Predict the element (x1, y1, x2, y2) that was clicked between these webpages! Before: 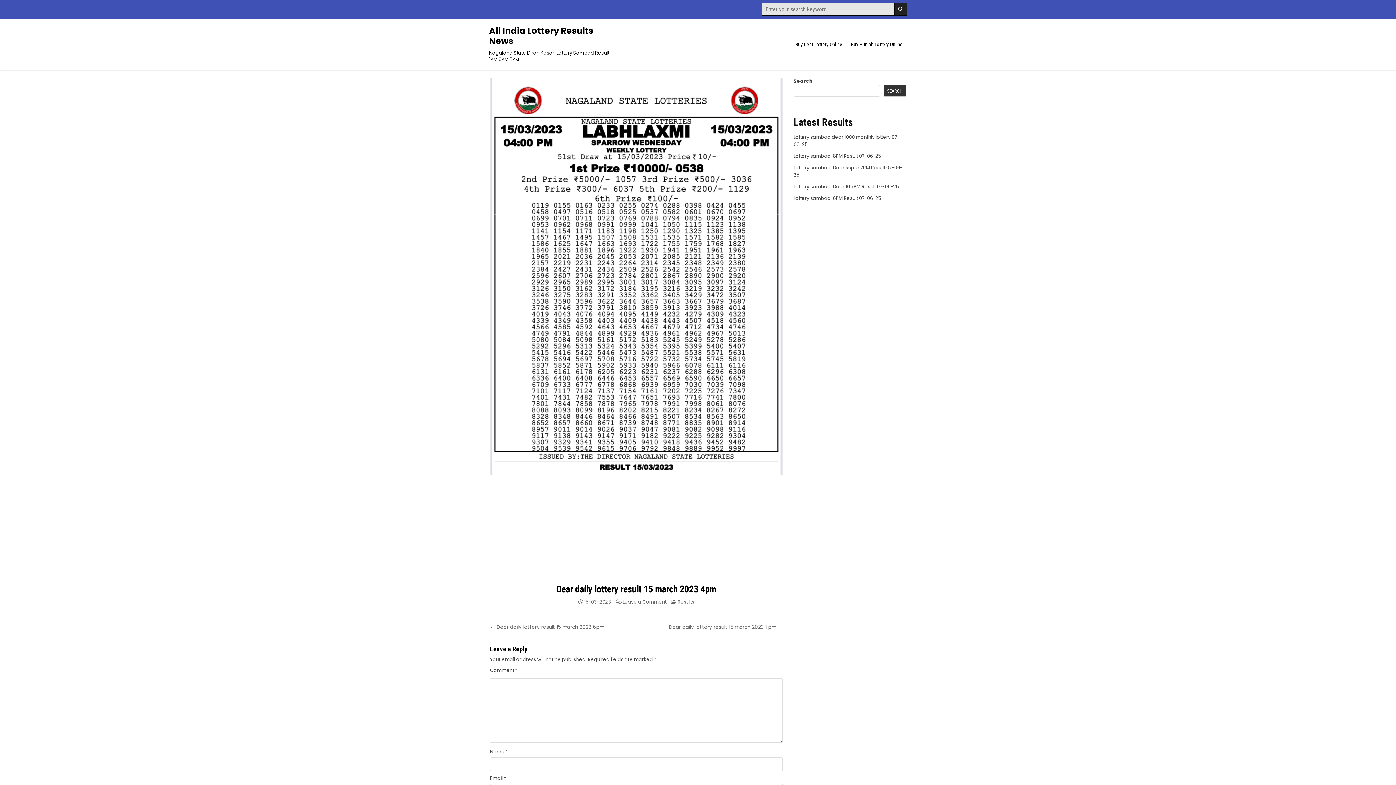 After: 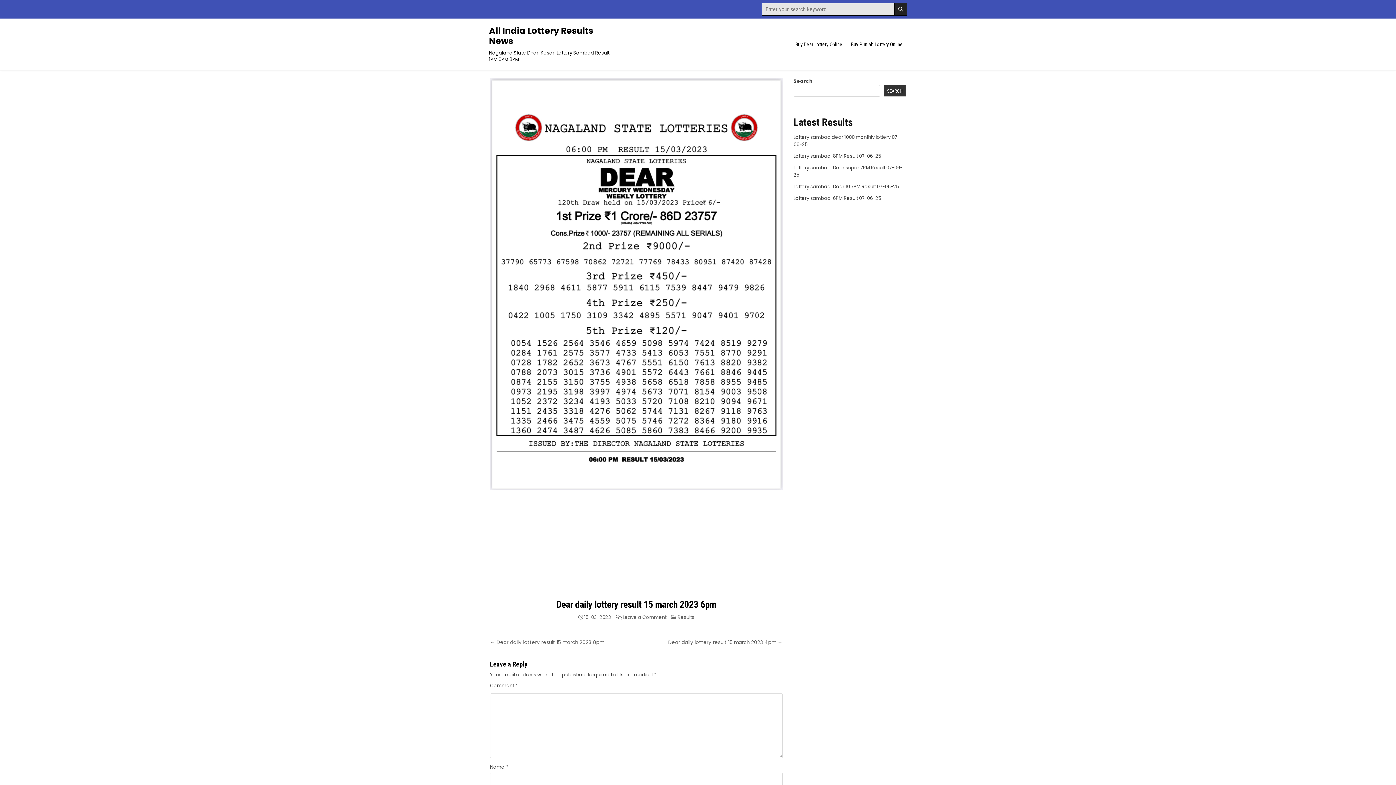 Action: label: ← Dear daily lottery result 15 march 2023 6pm bbox: (490, 624, 604, 631)